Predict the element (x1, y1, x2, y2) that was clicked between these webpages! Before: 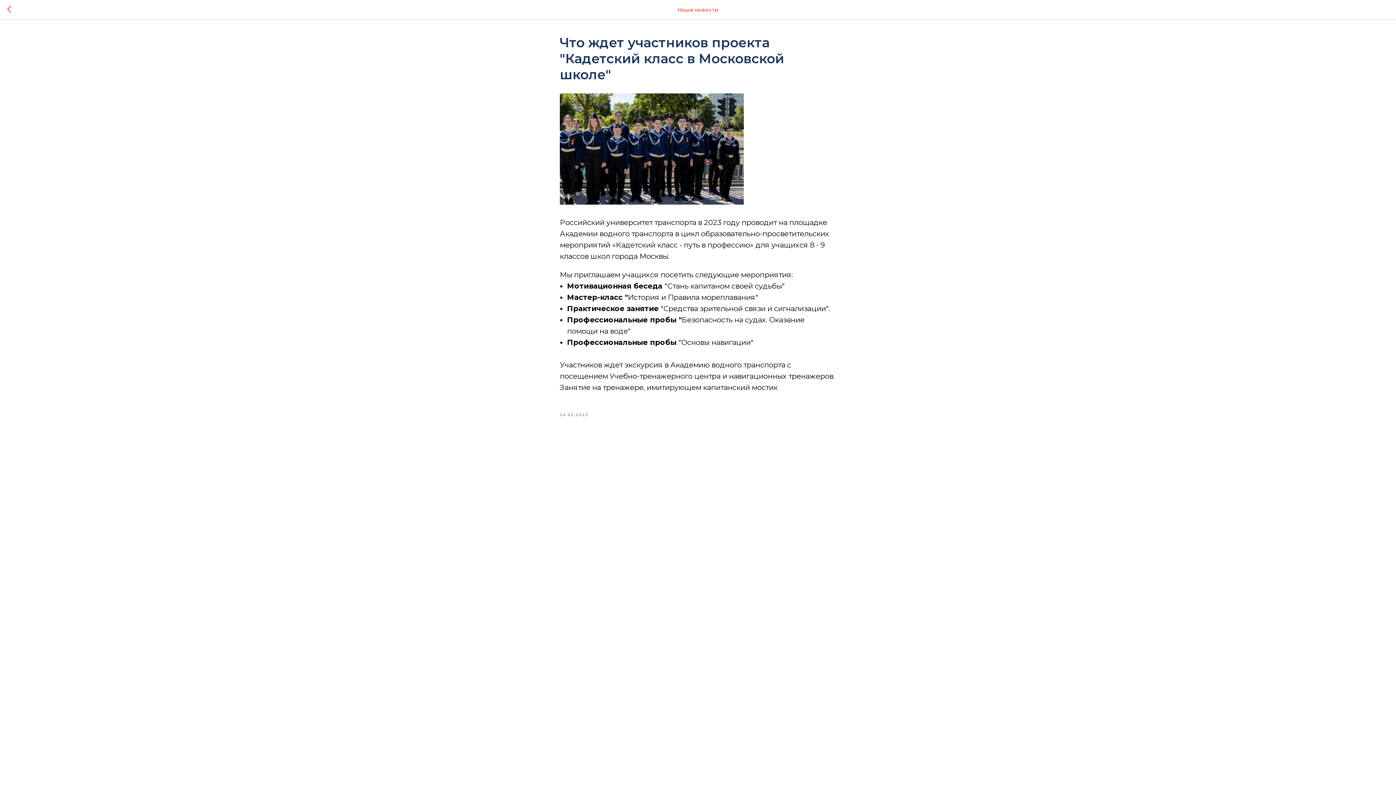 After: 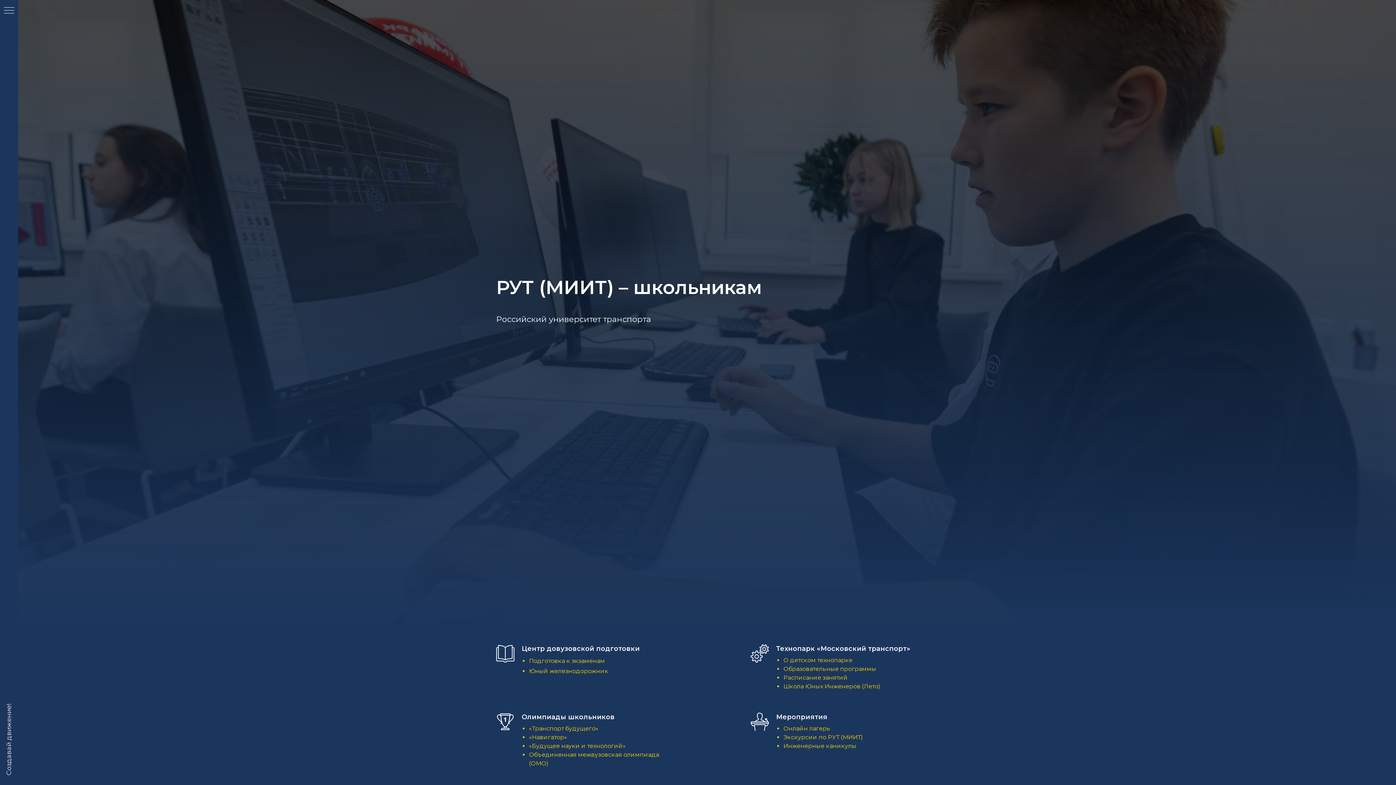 Action: bbox: (7, 5, 15, 14)